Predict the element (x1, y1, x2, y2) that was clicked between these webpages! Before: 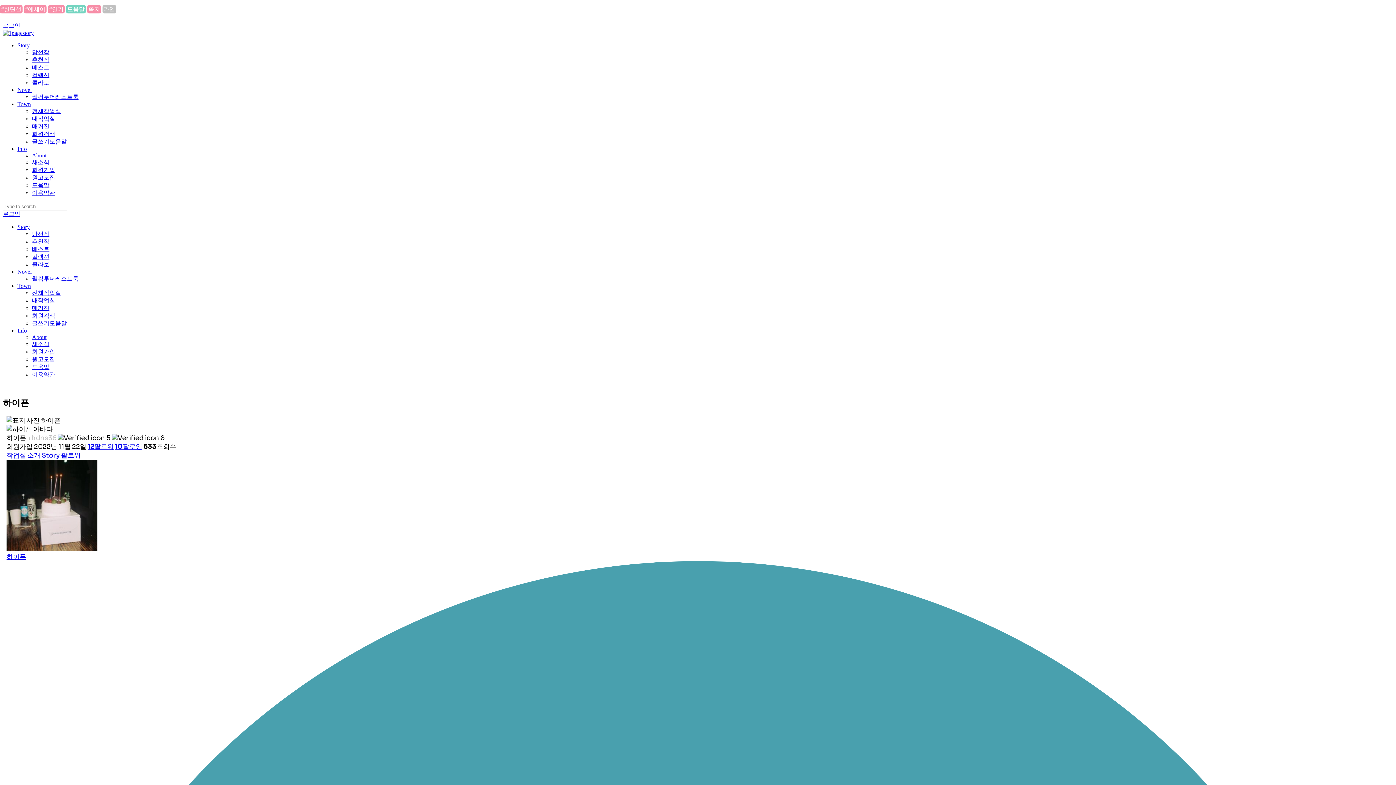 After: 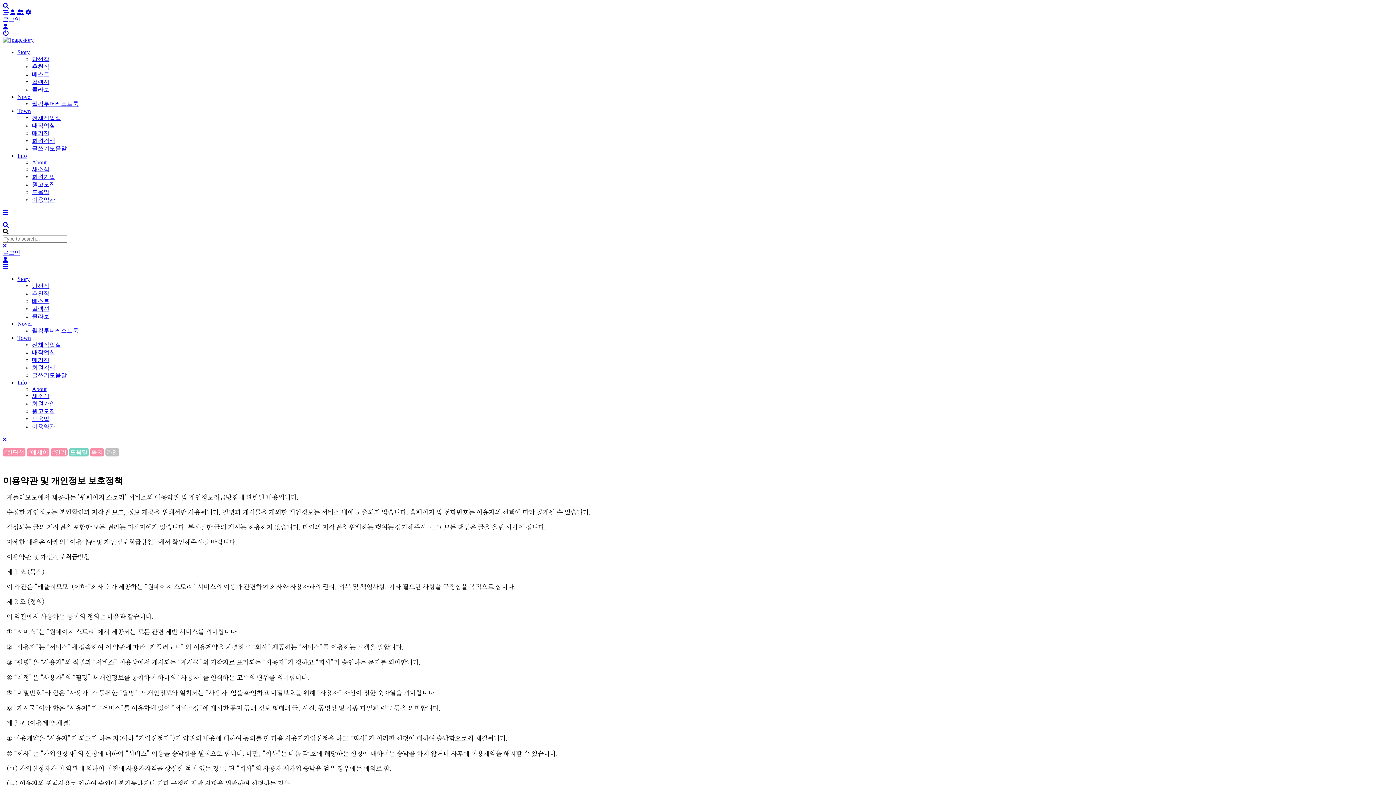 Action: label: 이용약관 bbox: (32, 371, 55, 377)